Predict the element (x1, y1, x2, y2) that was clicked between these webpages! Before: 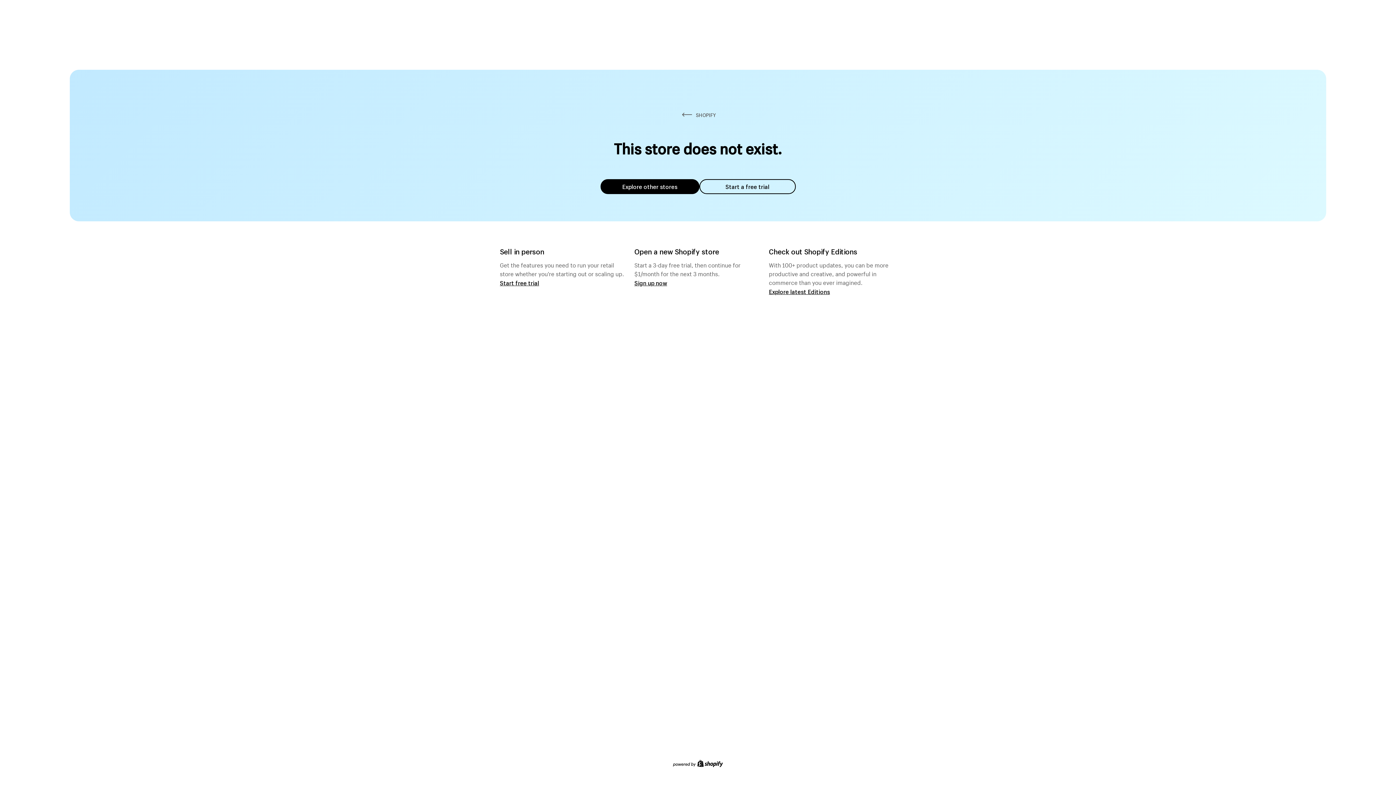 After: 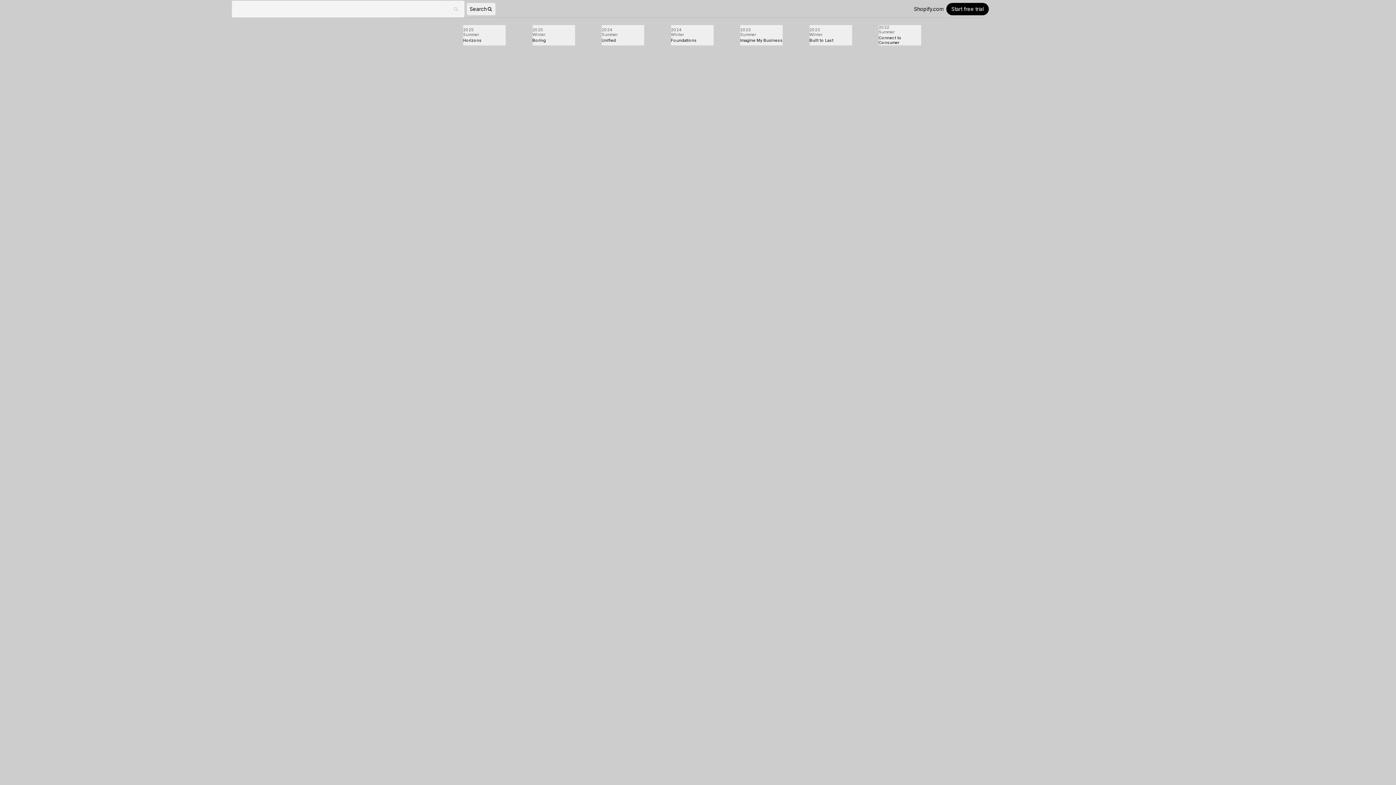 Action: bbox: (769, 287, 830, 295) label: Explore latest Editions